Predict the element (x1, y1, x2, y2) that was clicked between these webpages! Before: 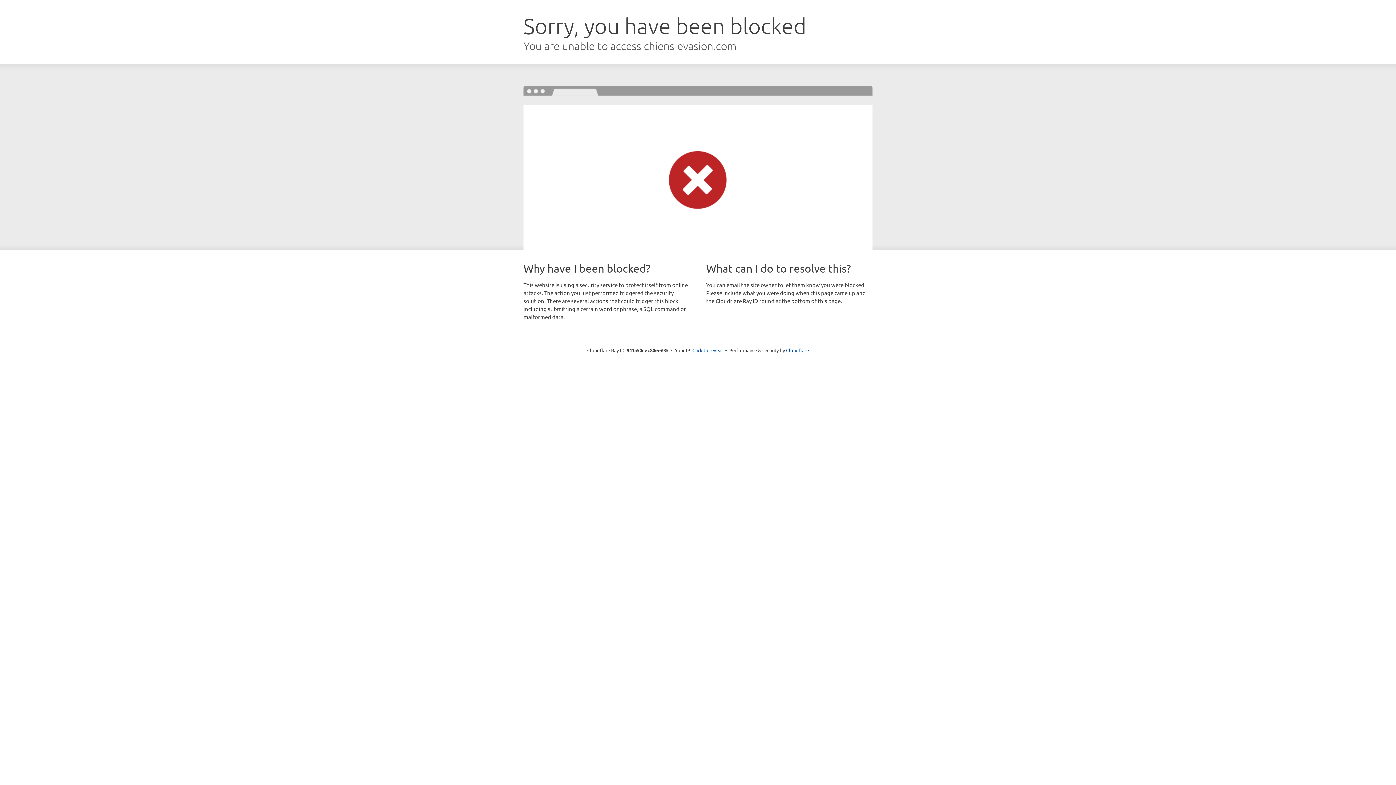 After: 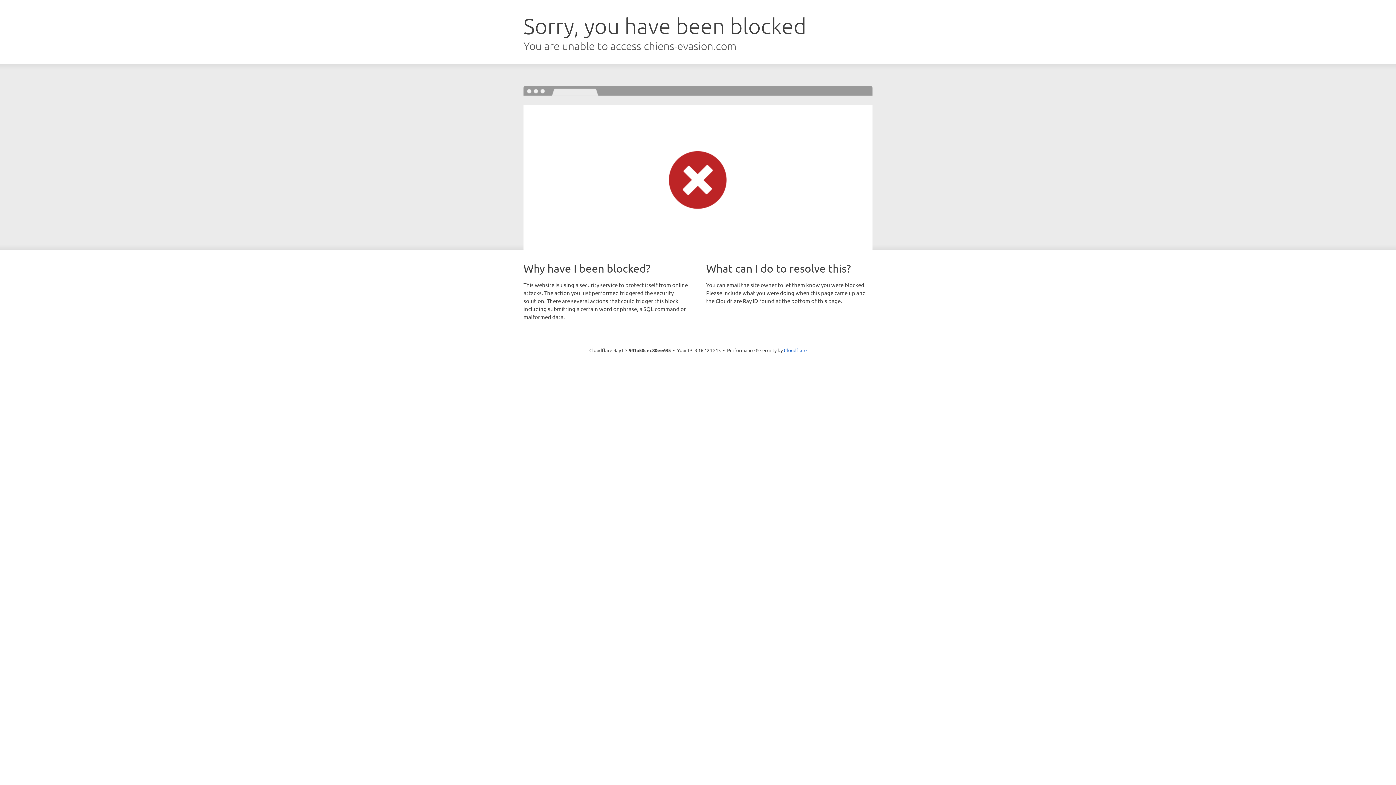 Action: bbox: (692, 346, 723, 353) label: Click to reveal